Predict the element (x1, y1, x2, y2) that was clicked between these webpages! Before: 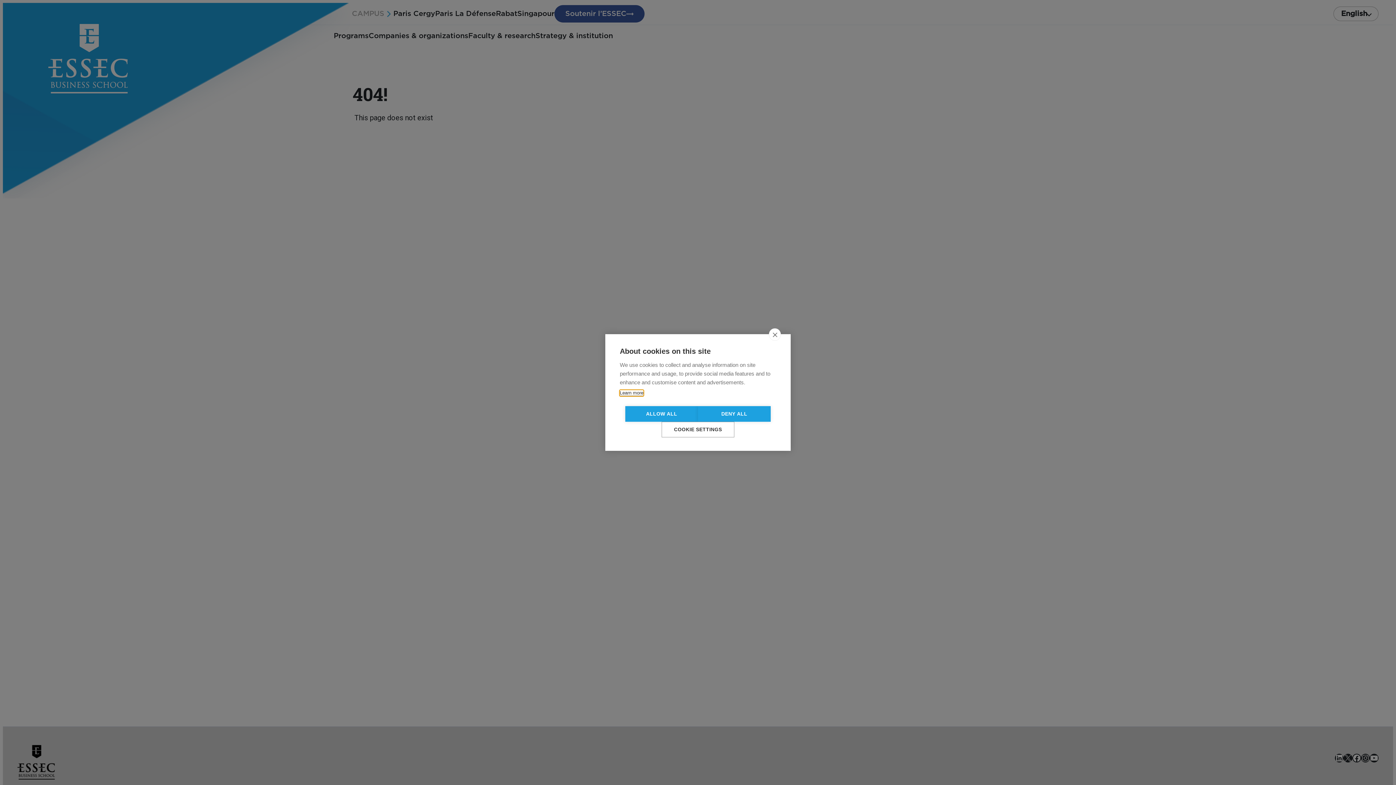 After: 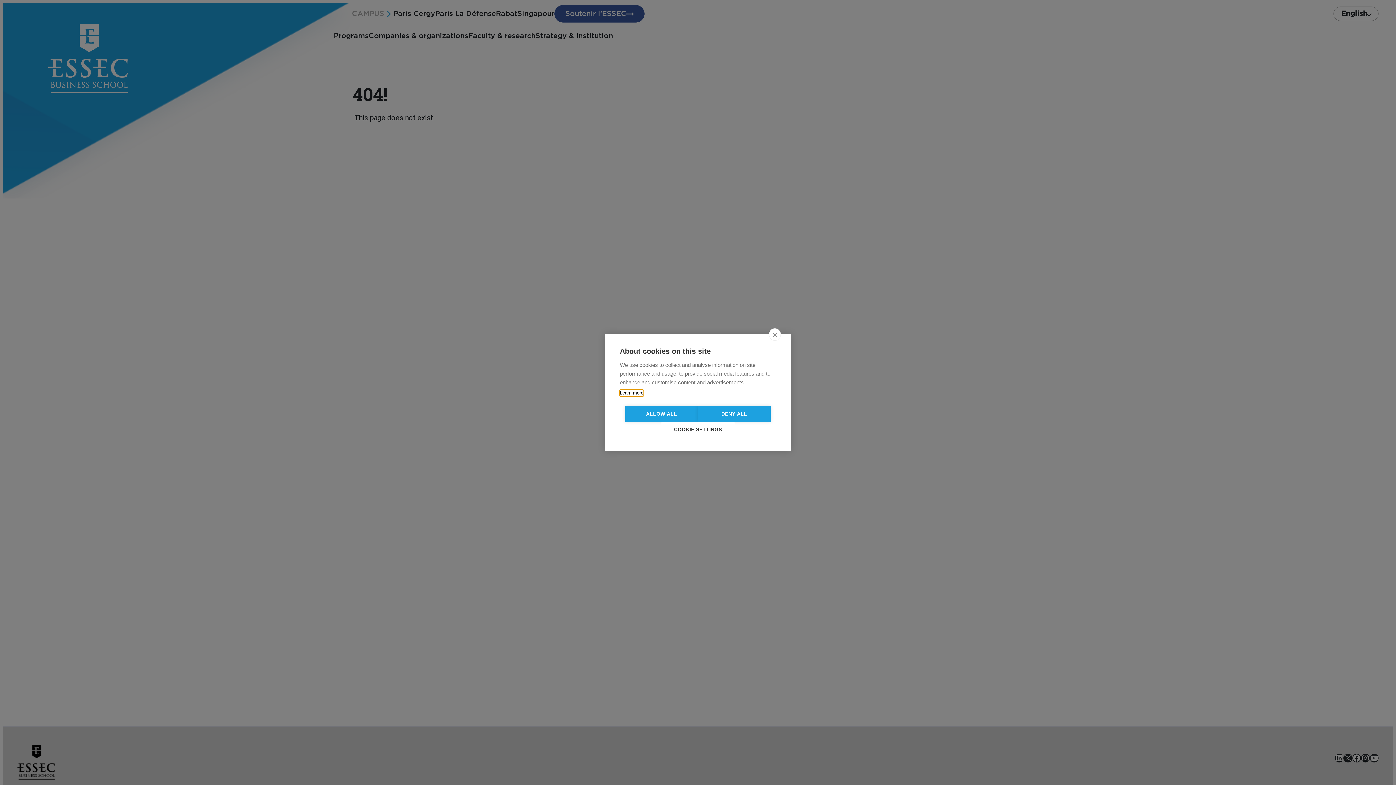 Action: bbox: (620, 398, 657, 406) label: Learn more